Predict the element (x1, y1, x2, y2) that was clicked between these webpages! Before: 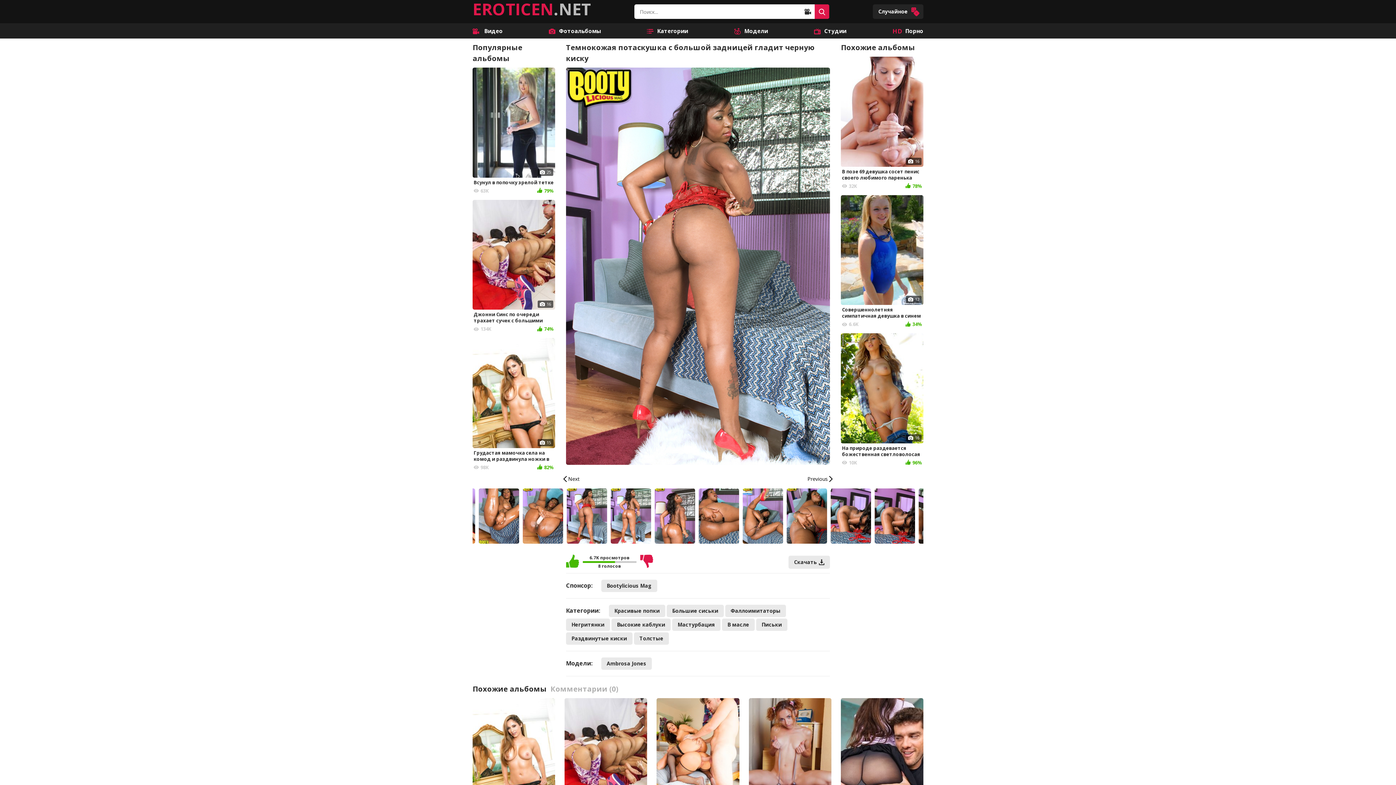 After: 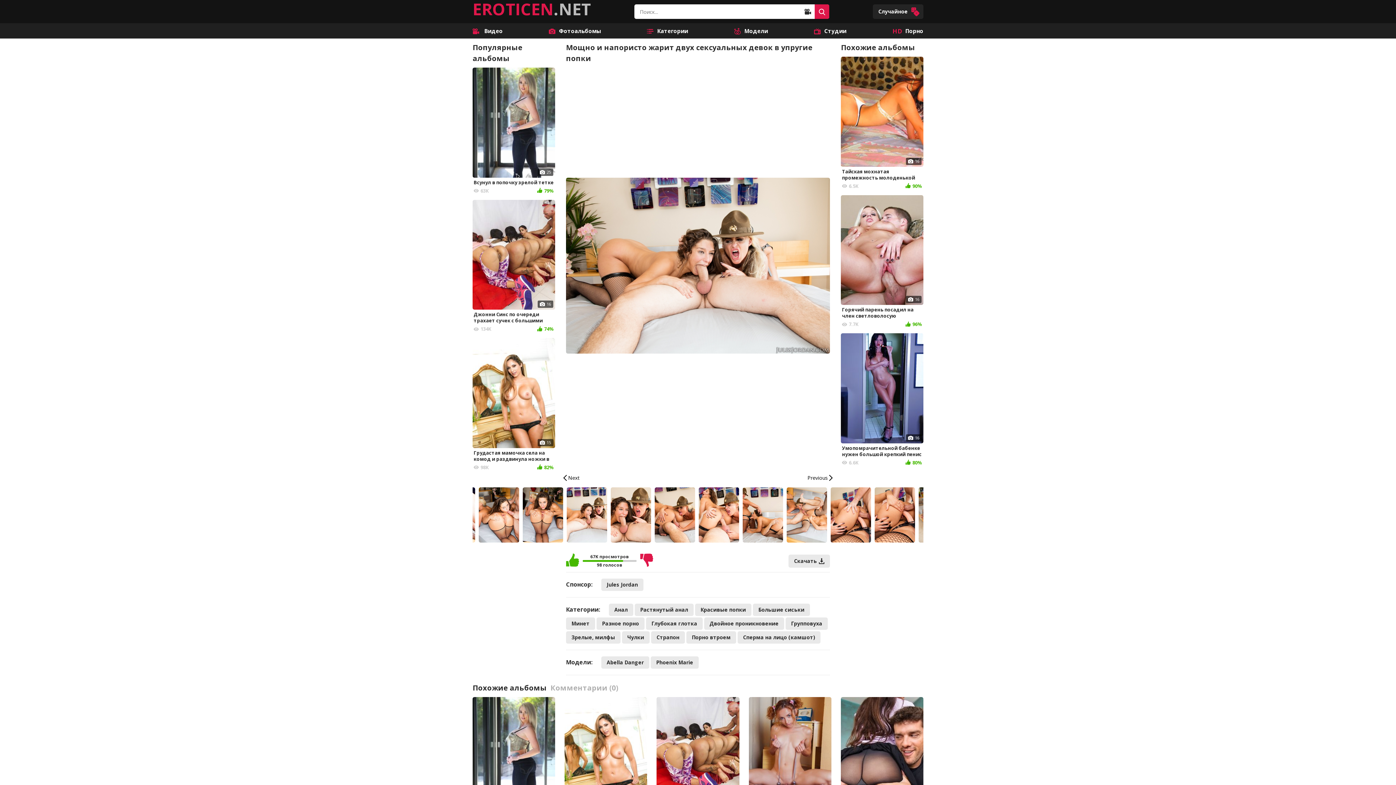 Action: bbox: (656, 698, 739, 833) label: 16
Мощно и напористо жарит двух сексуальных девок в упругие попки
67K
75%